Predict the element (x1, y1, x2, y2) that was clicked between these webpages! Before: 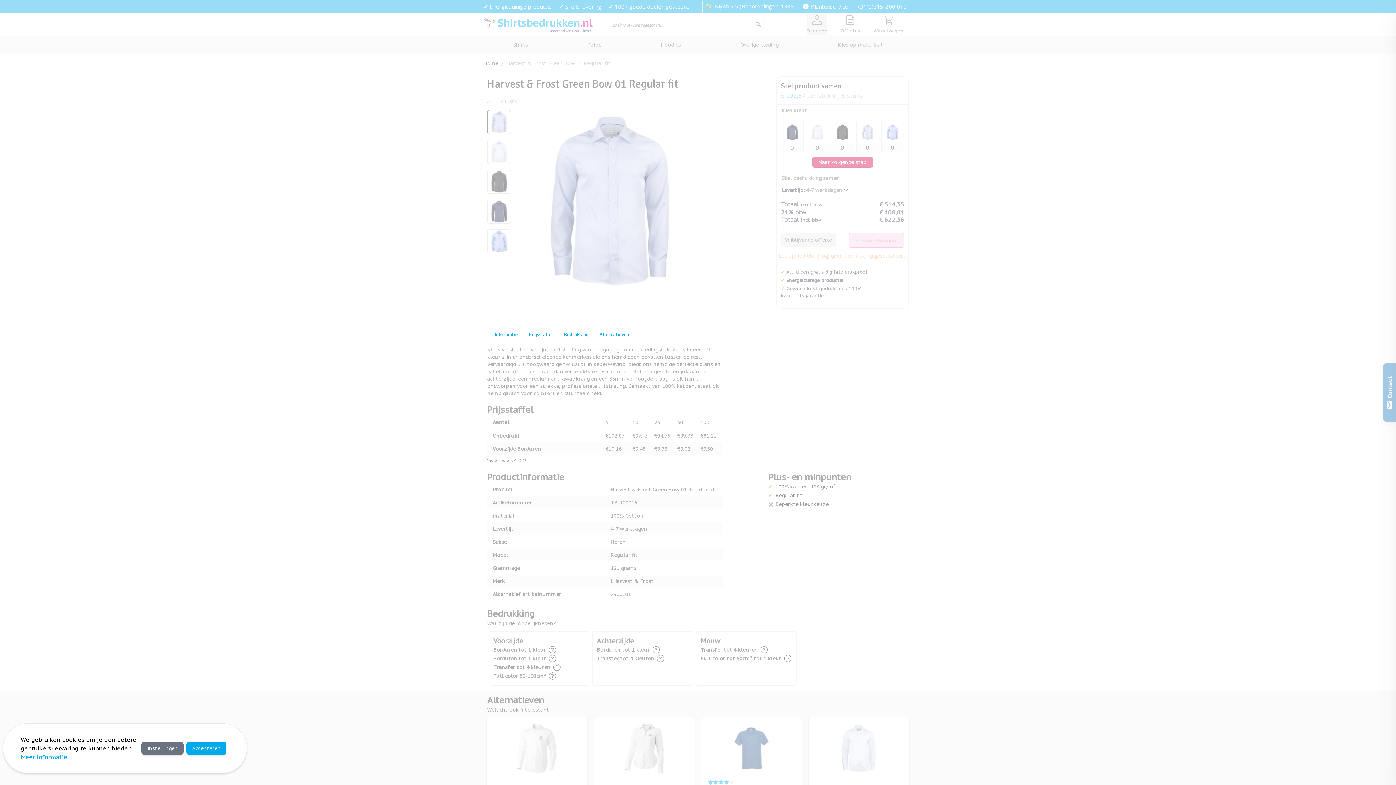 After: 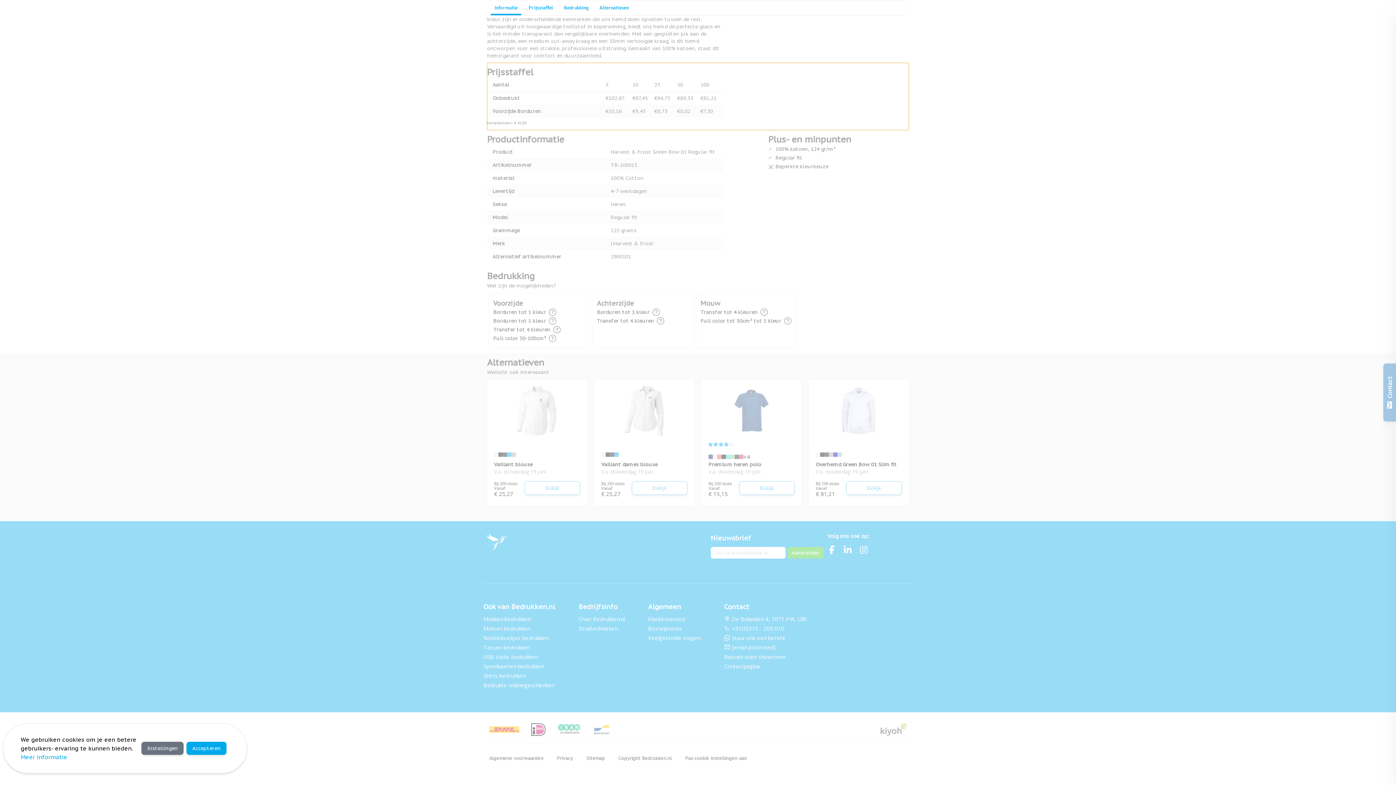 Action: bbox: (528, 331, 553, 337) label: Prijsstaffel